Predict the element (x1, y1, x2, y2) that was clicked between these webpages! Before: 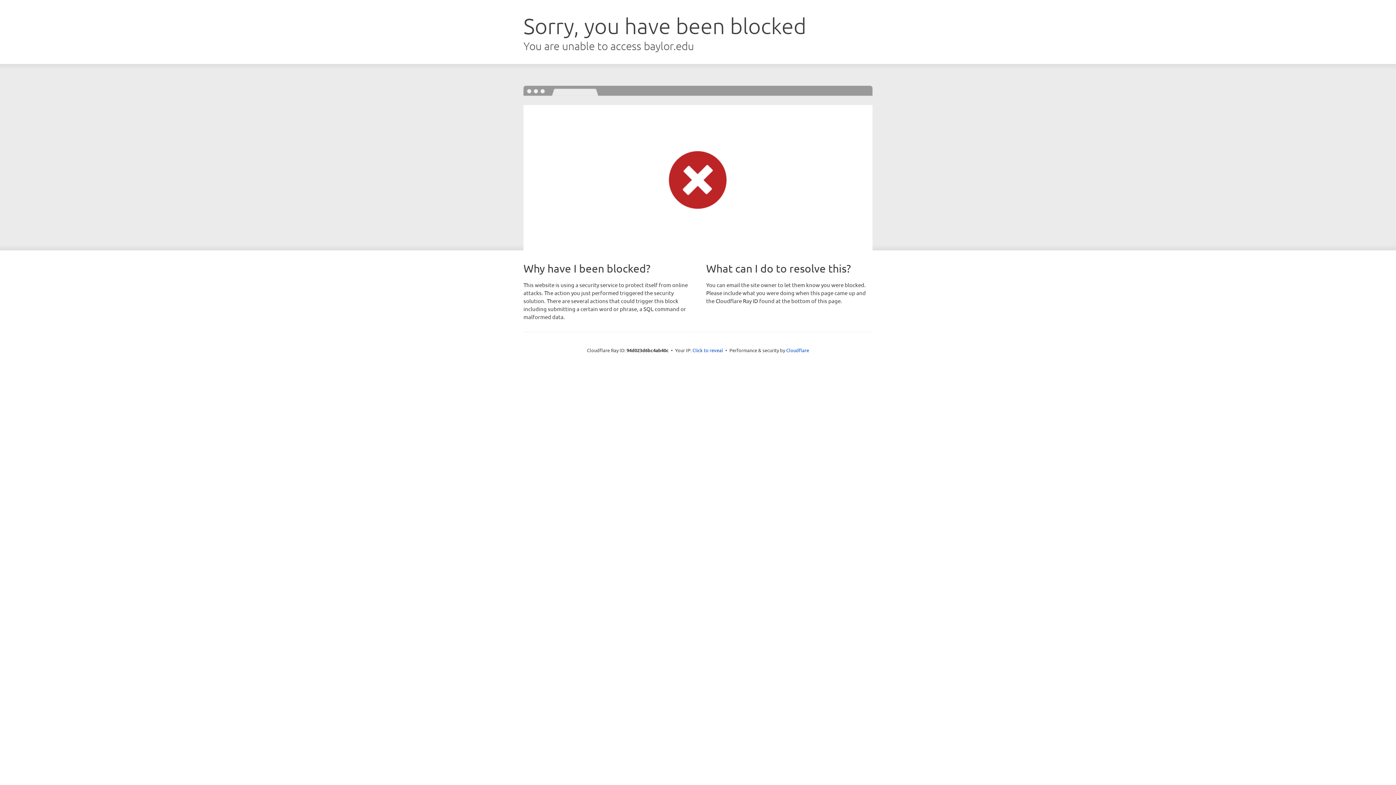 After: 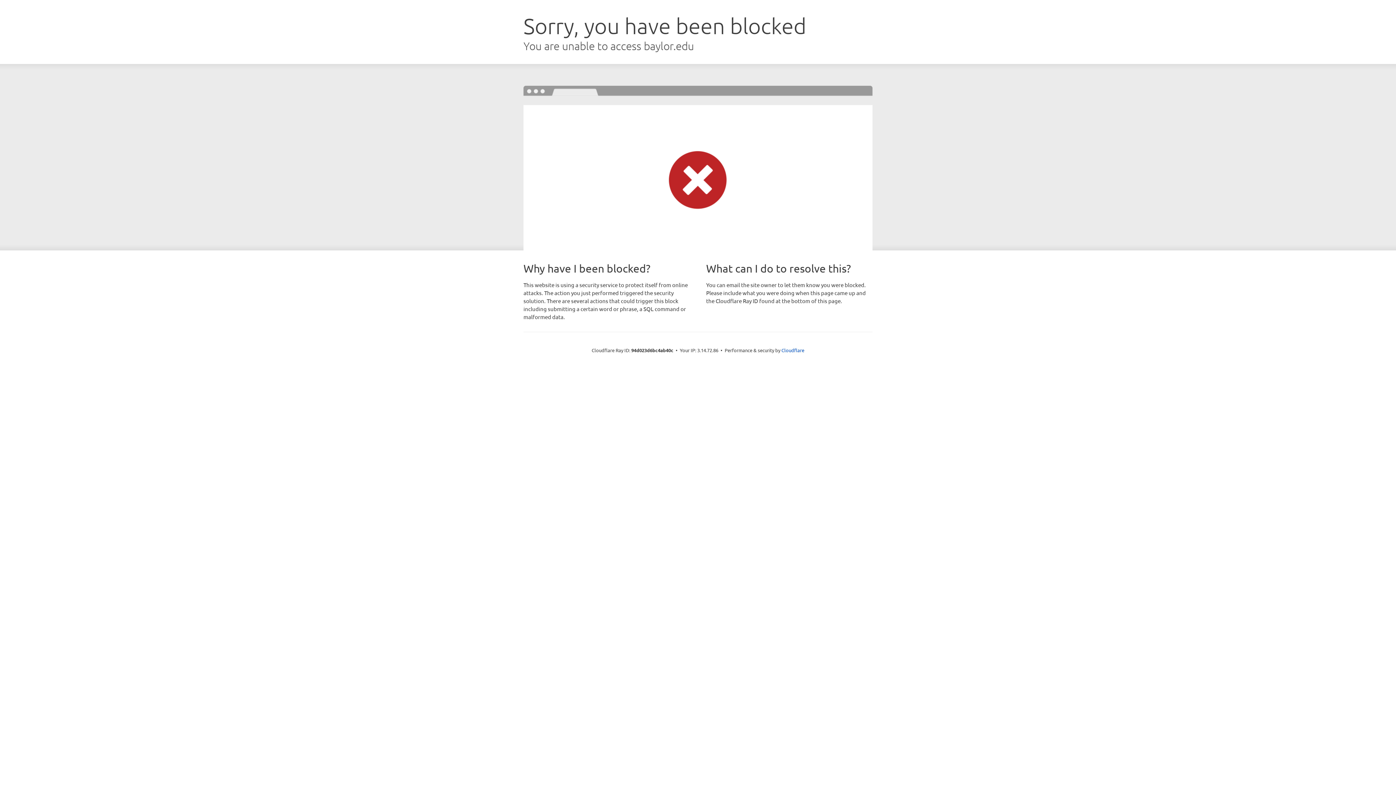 Action: bbox: (692, 346, 723, 353) label: Click to reveal